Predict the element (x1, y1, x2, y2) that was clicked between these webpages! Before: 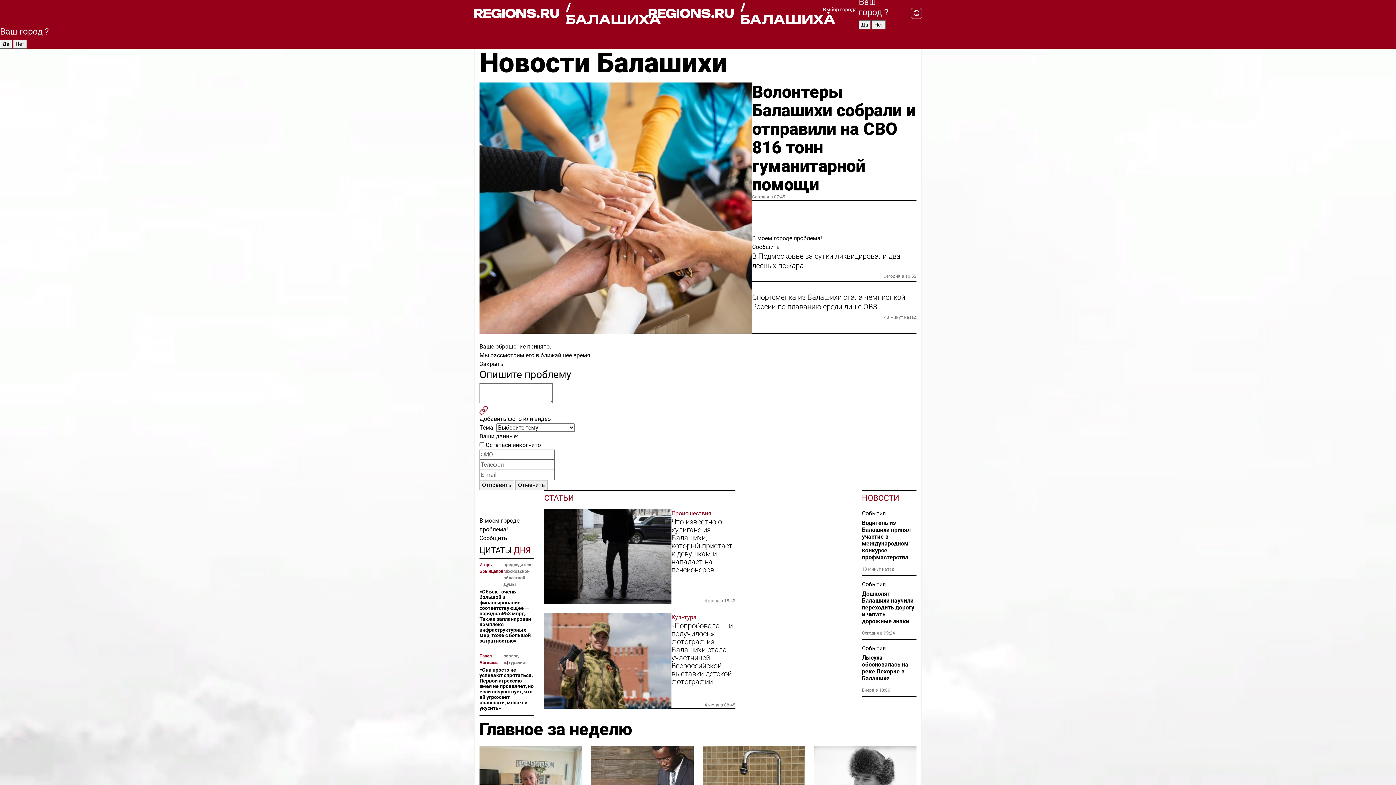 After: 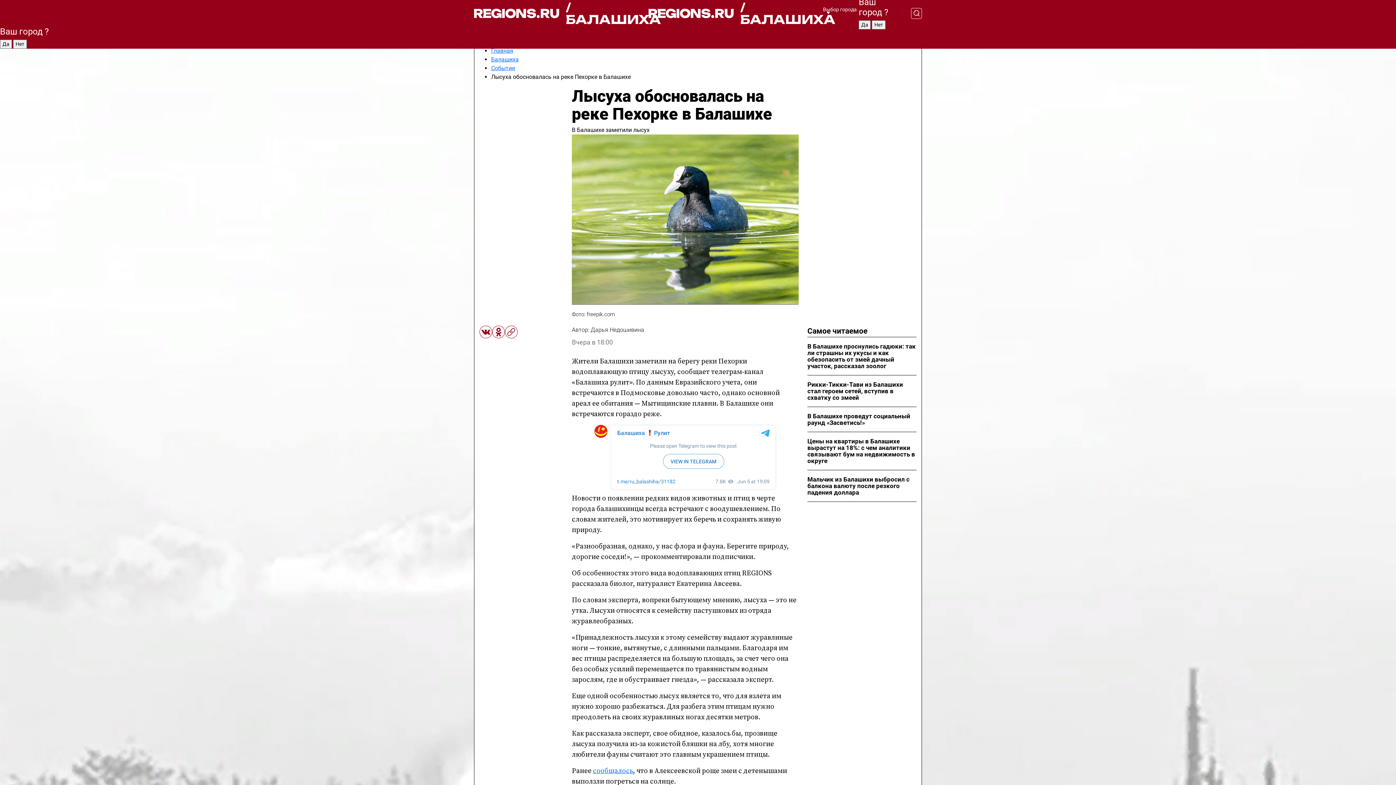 Action: label: Лысуха обосновалась на реке Пехорке в Балашихе bbox: (862, 654, 916, 682)